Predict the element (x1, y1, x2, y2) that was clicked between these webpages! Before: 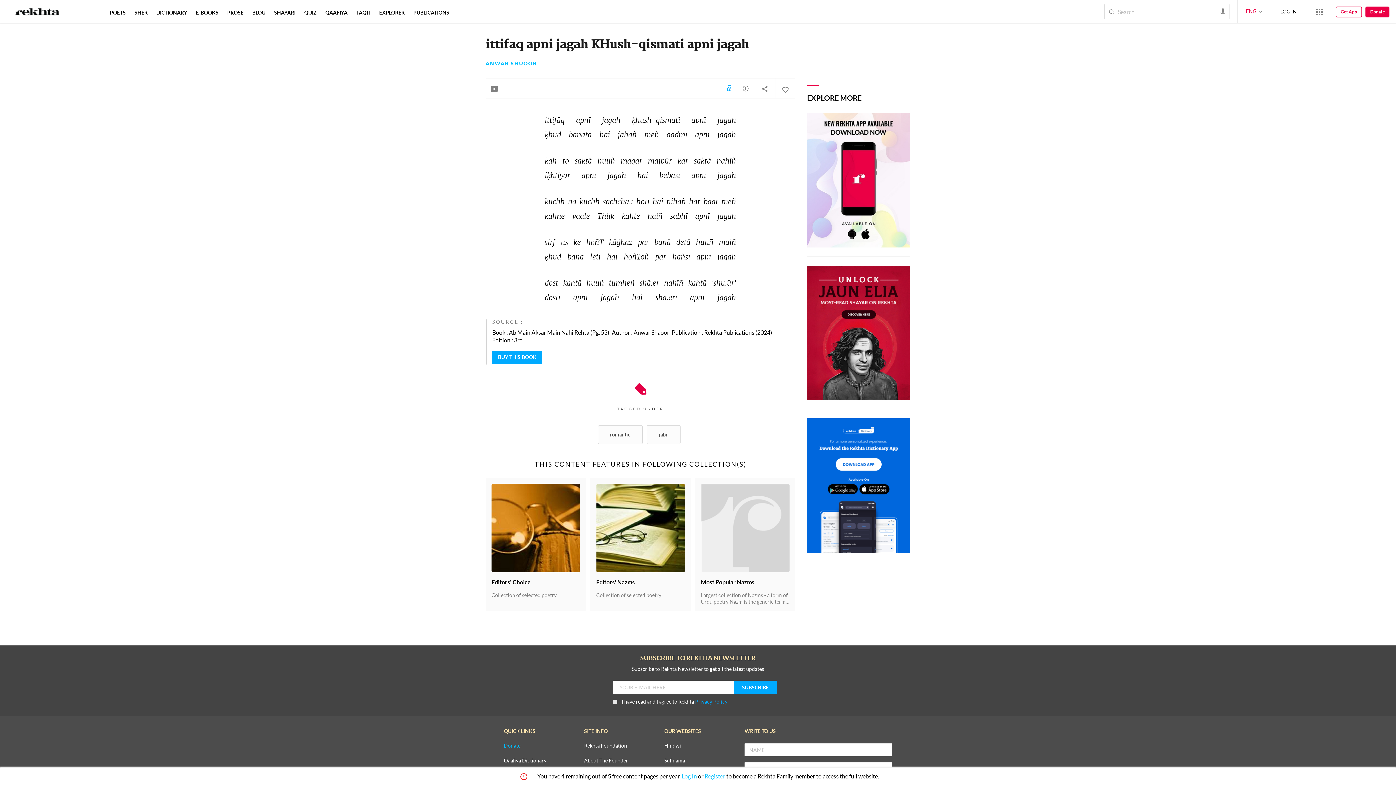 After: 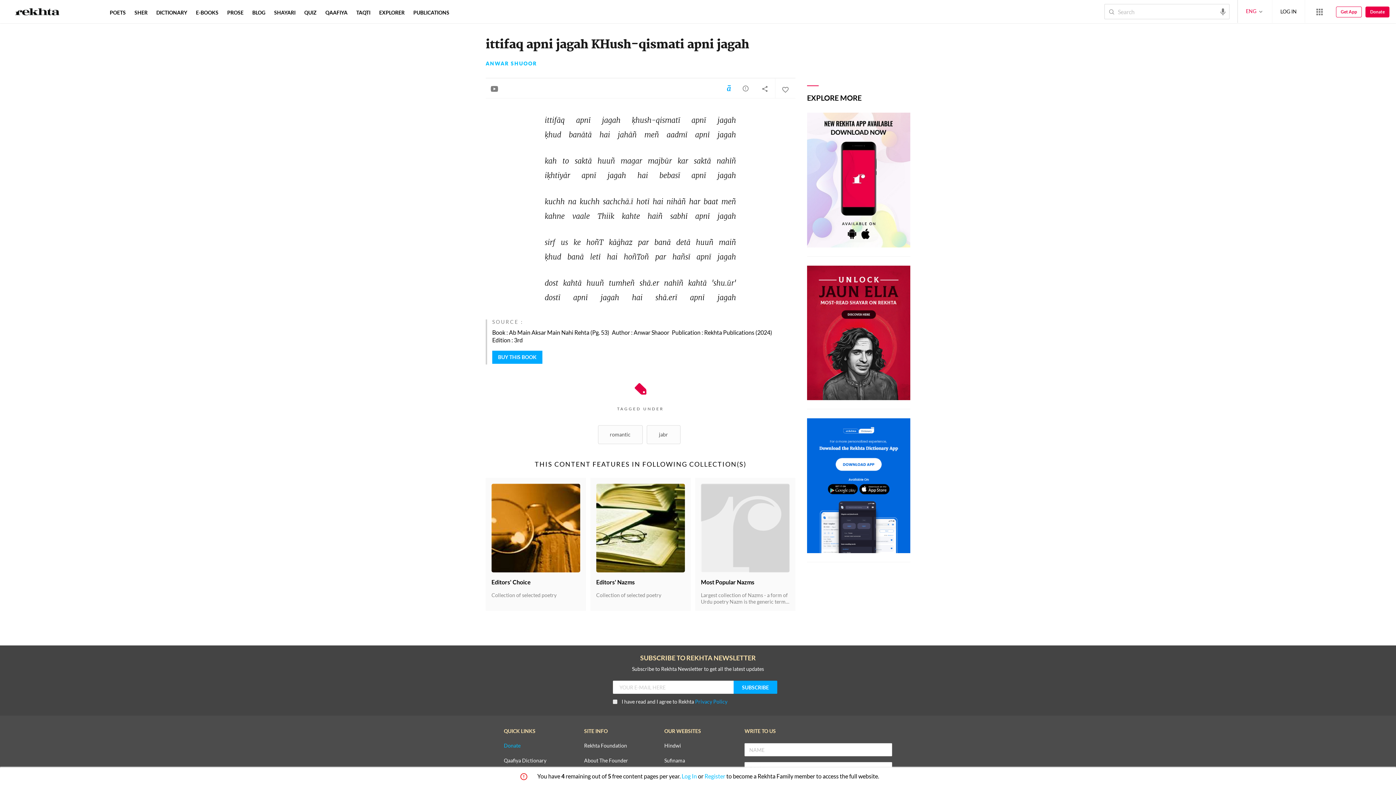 Action: bbox: (1336, 6, 1362, 17) label: Get App